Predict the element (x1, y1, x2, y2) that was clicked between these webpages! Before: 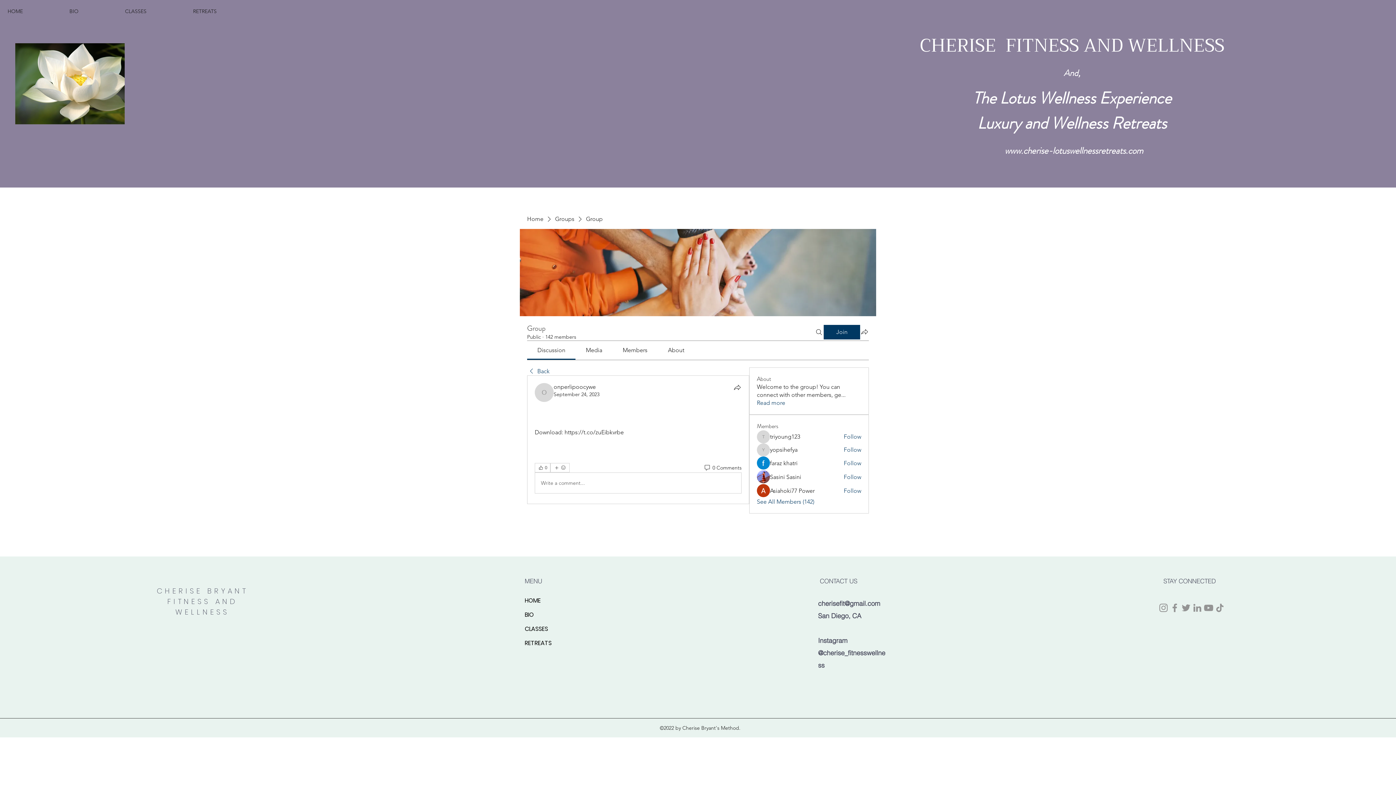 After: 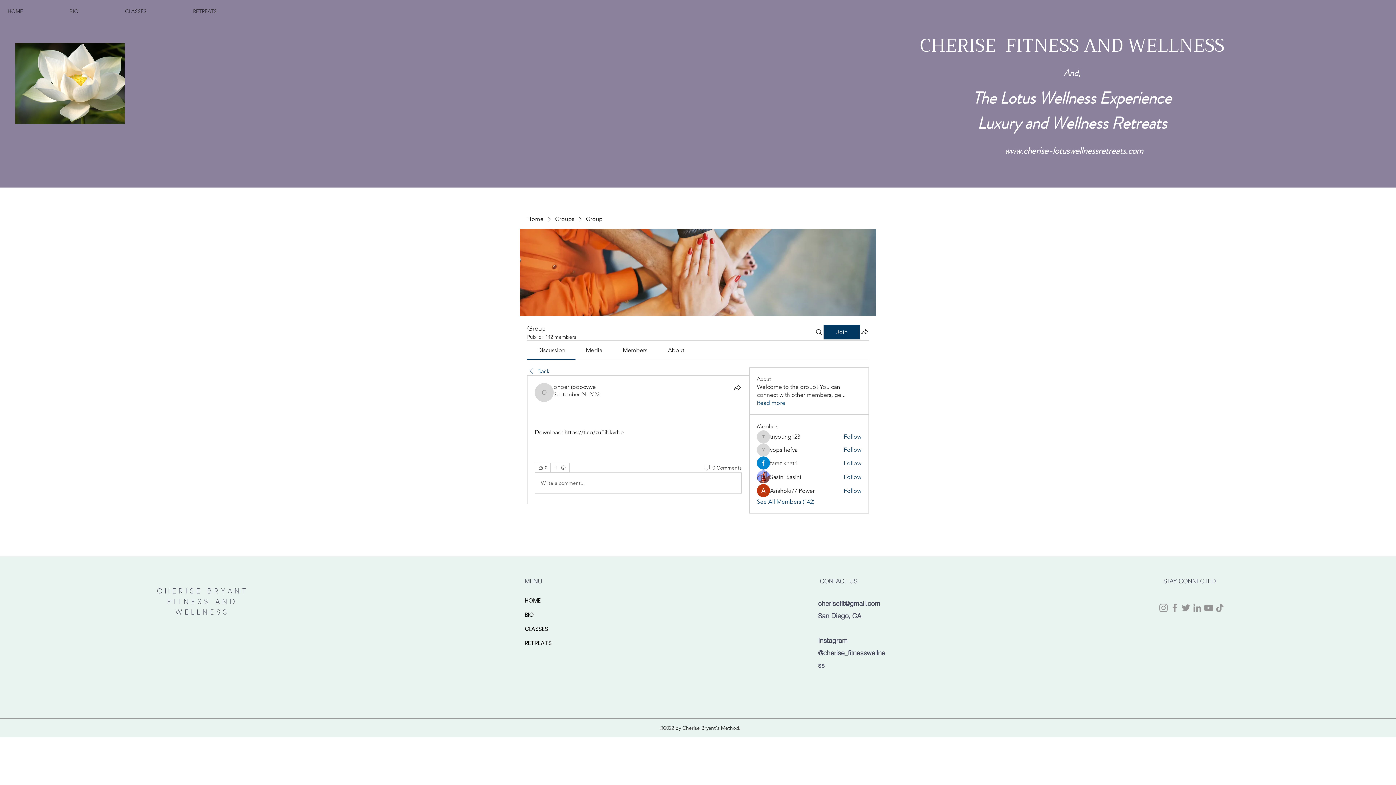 Action: label: LinkedIn bbox: (1192, 602, 1203, 613)